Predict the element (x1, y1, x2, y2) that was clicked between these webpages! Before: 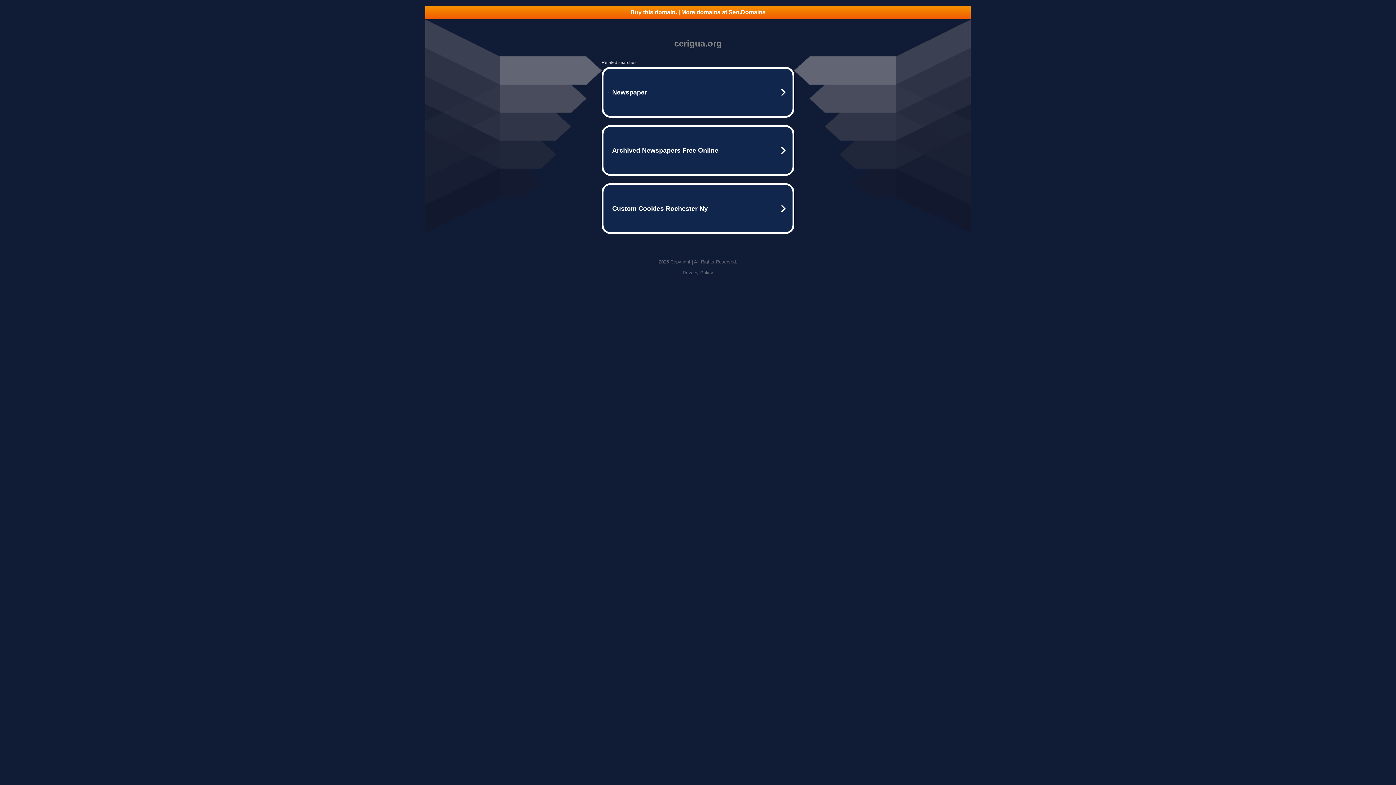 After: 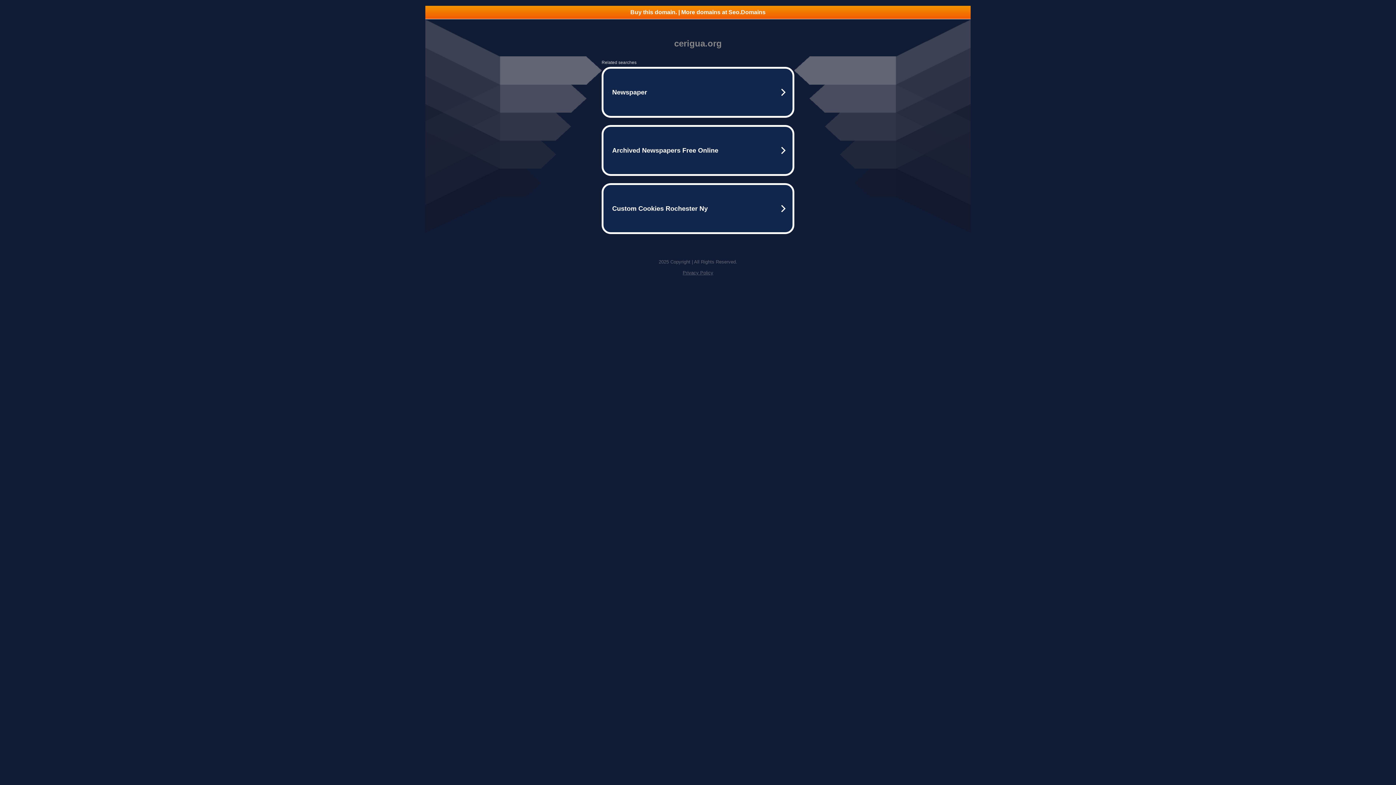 Action: bbox: (425, 5, 970, 18) label: Buy this domain. | More domains at Seo.Domains